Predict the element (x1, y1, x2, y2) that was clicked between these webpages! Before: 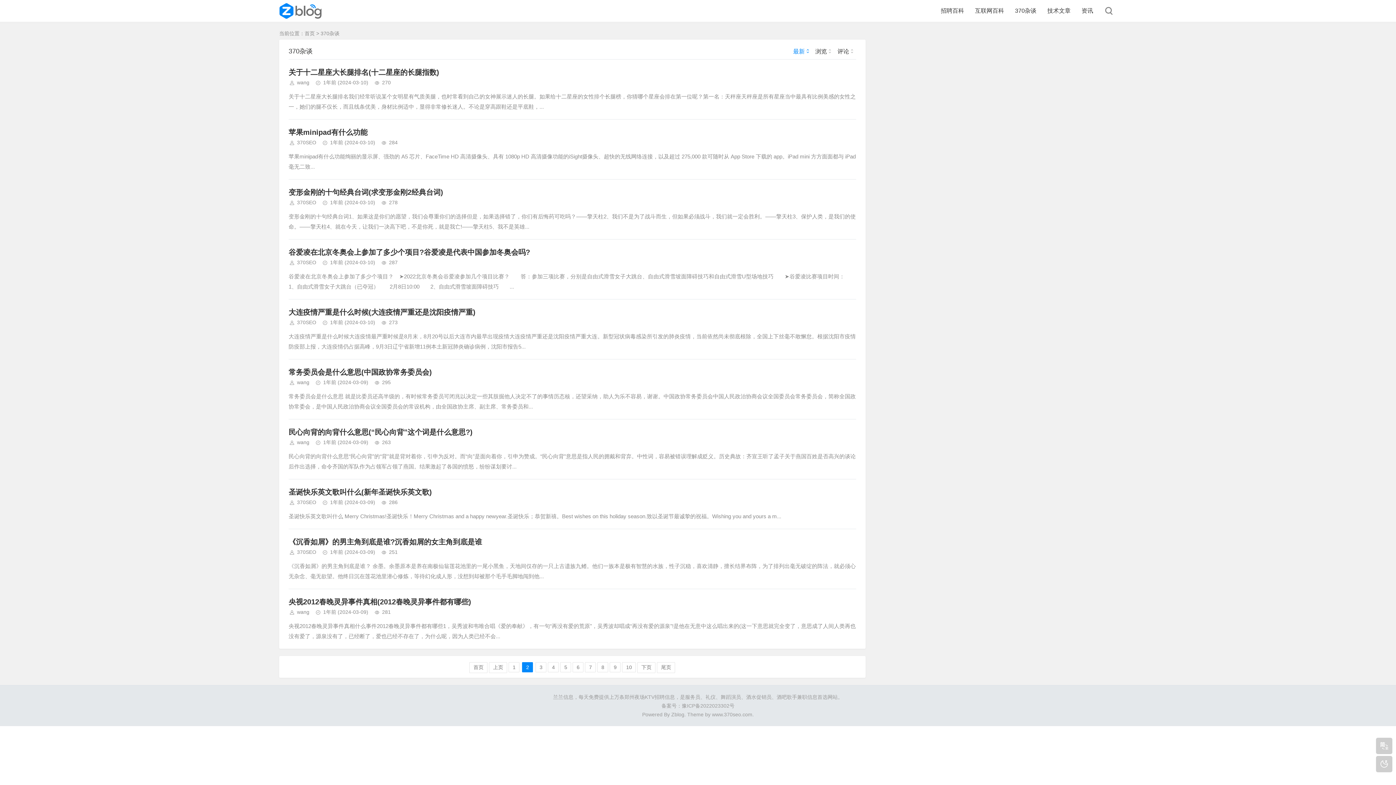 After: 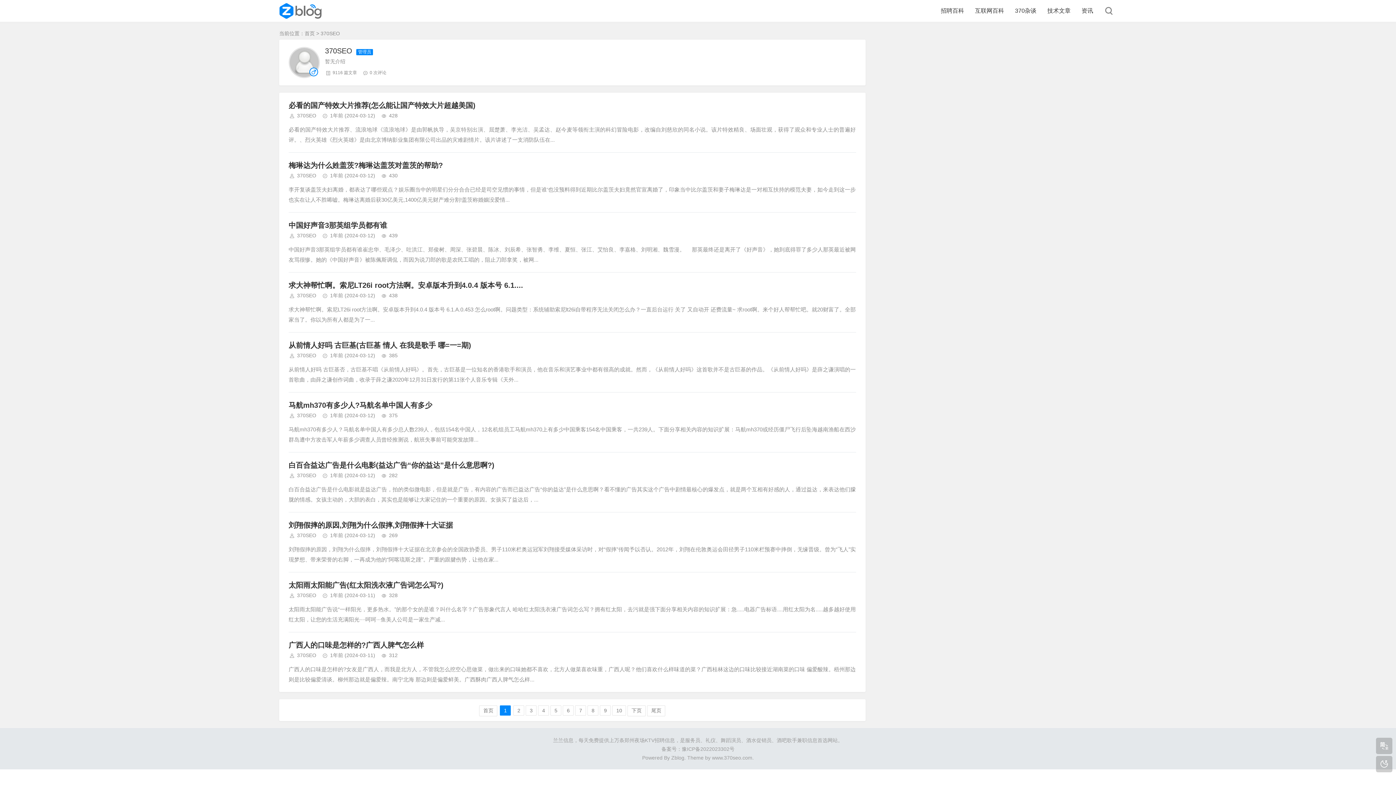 Action: label: 370SEO bbox: (297, 199, 316, 205)